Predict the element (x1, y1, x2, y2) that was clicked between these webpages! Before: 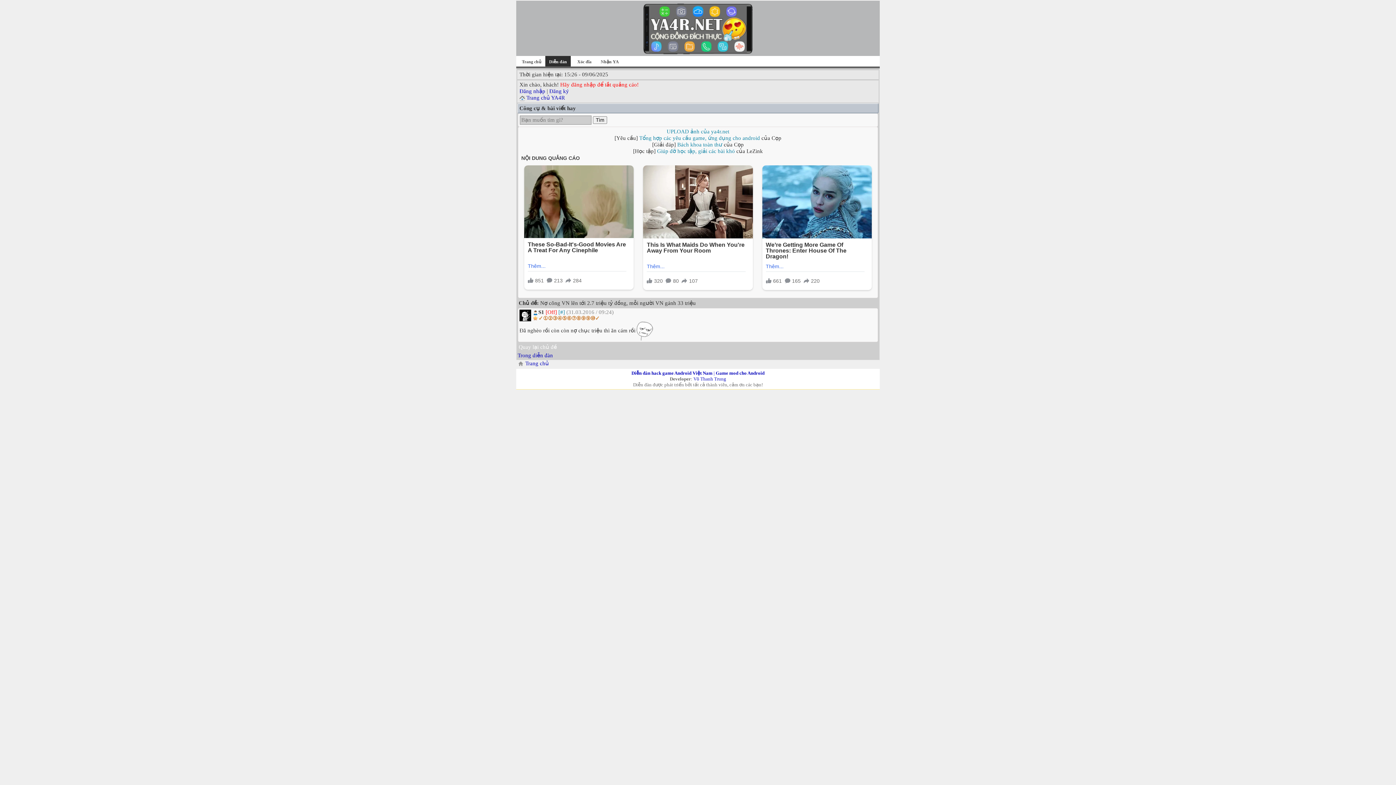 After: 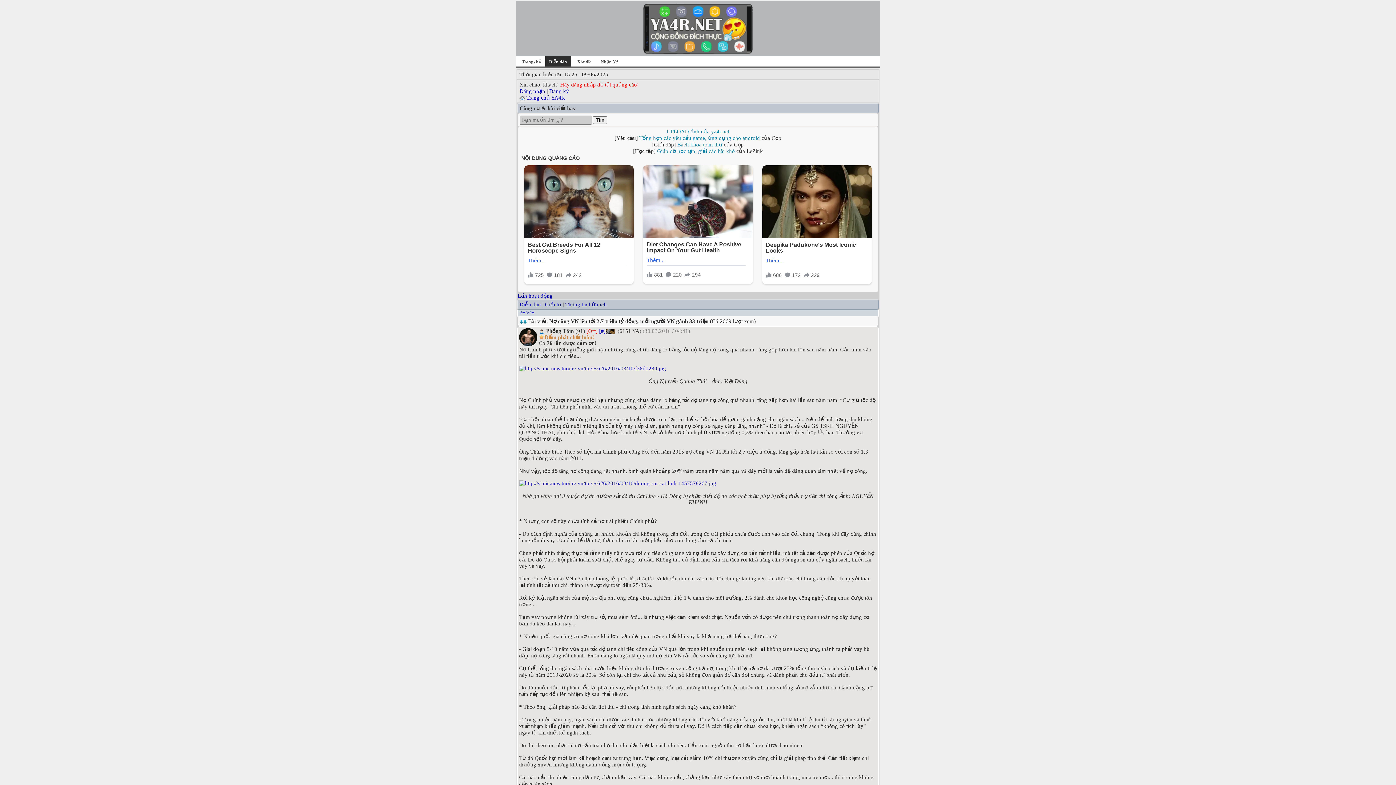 Action: bbox: (518, 344, 557, 350) label: Quay lại chủ đề